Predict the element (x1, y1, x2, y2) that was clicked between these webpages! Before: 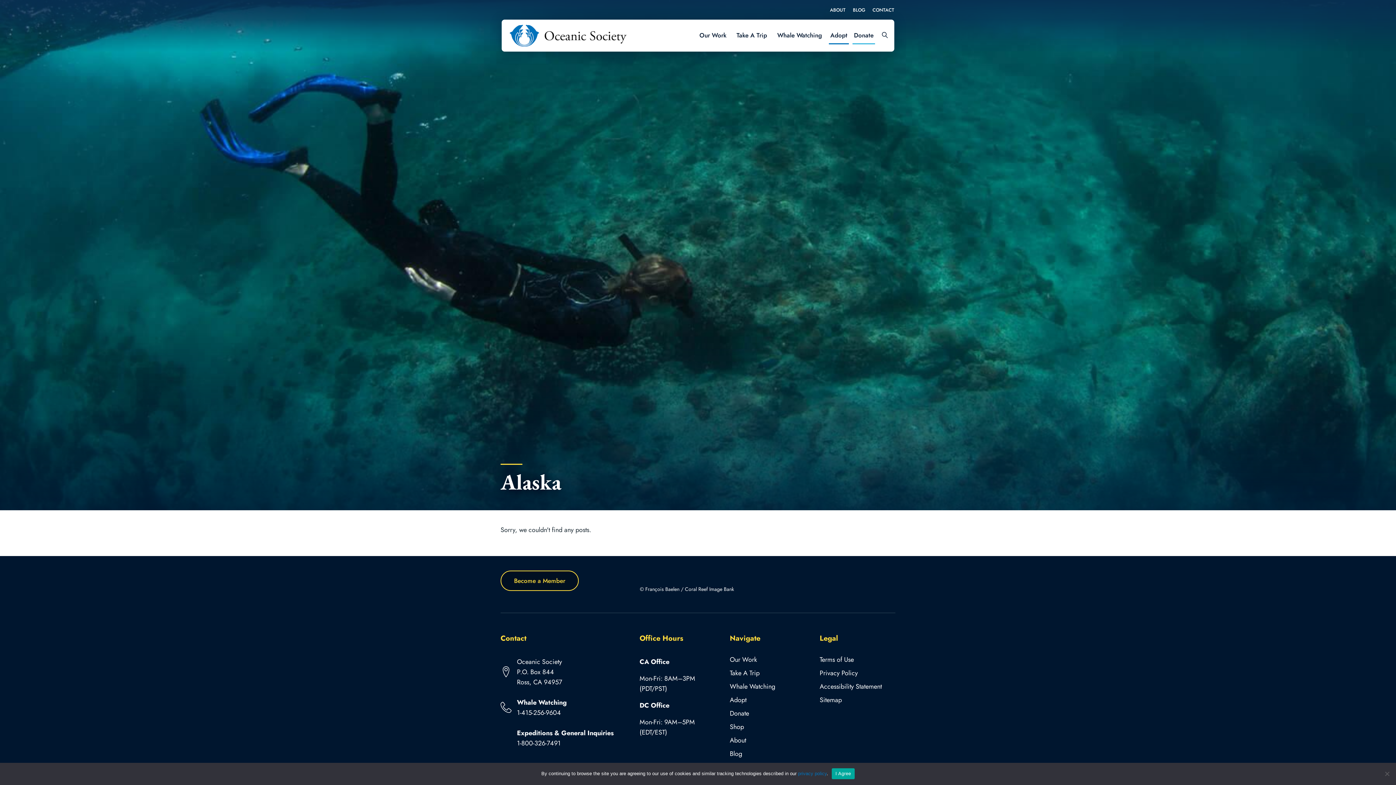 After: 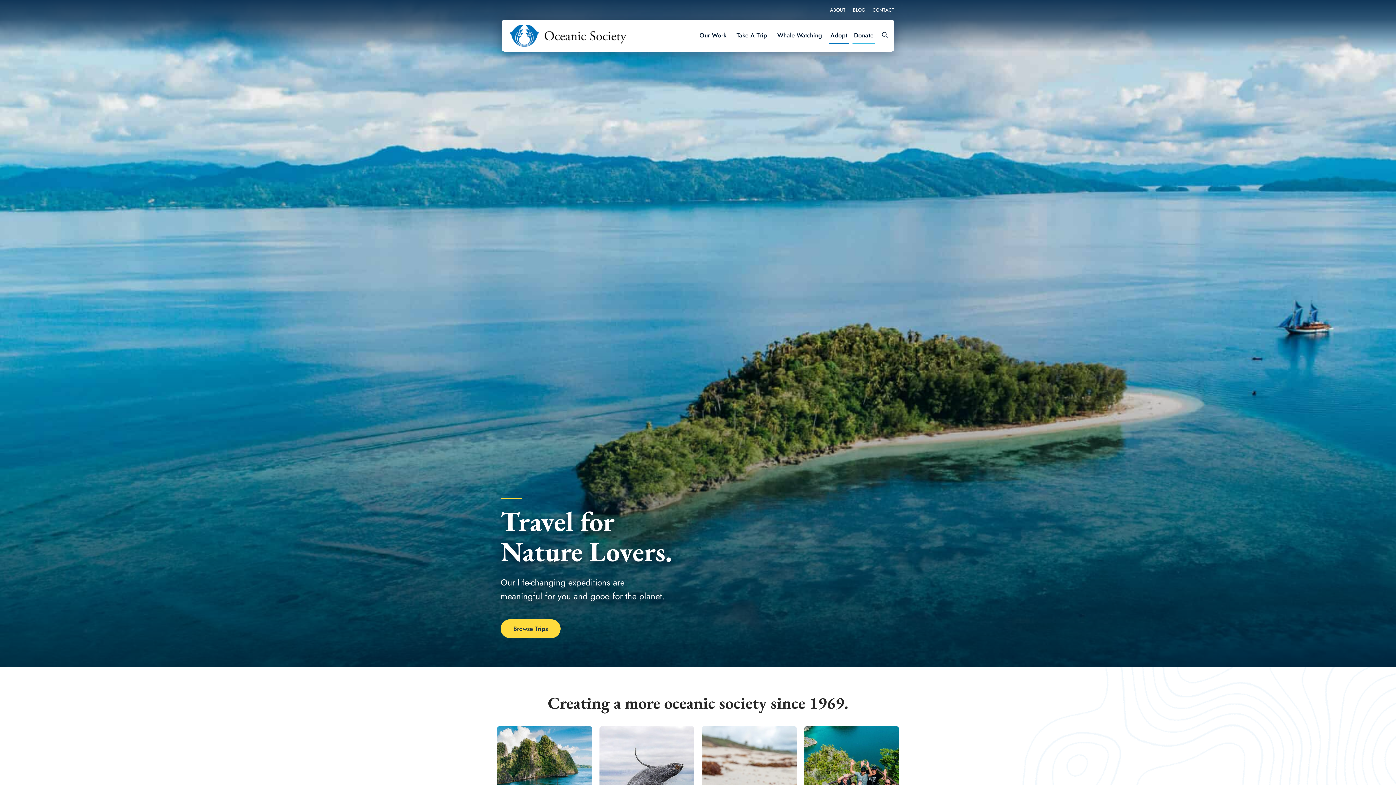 Action: bbox: (508, 30, 629, 39)